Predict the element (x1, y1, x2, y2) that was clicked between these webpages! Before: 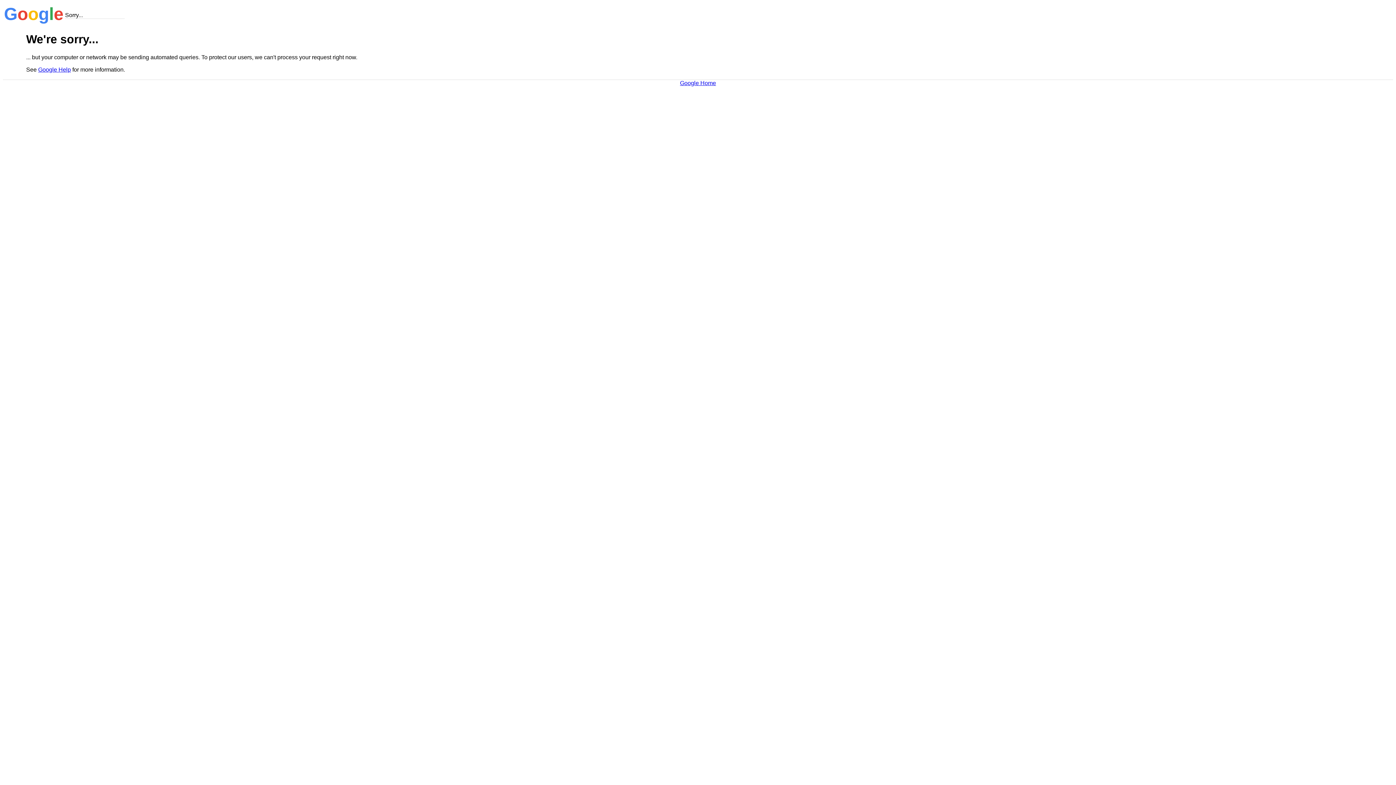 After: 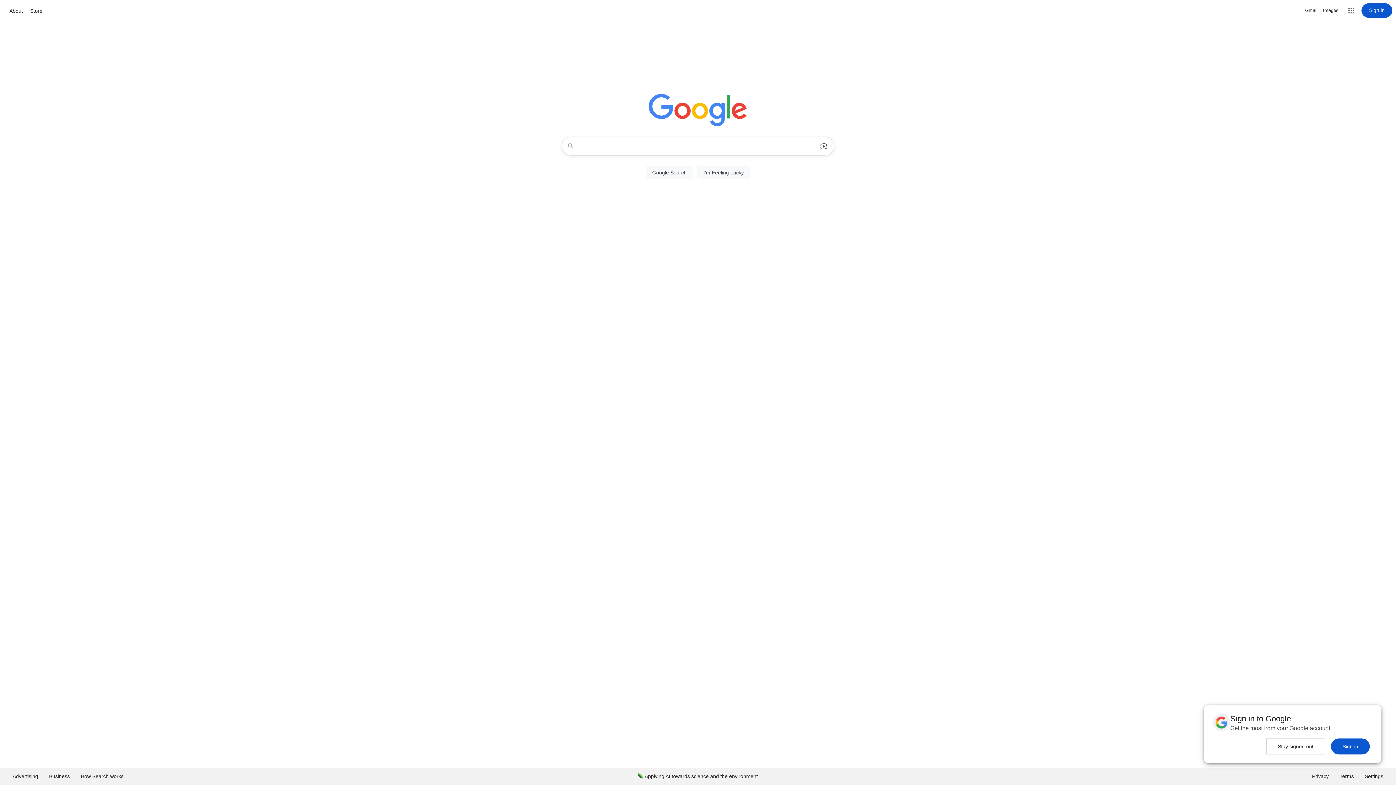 Action: label: Google Home bbox: (680, 79, 716, 86)